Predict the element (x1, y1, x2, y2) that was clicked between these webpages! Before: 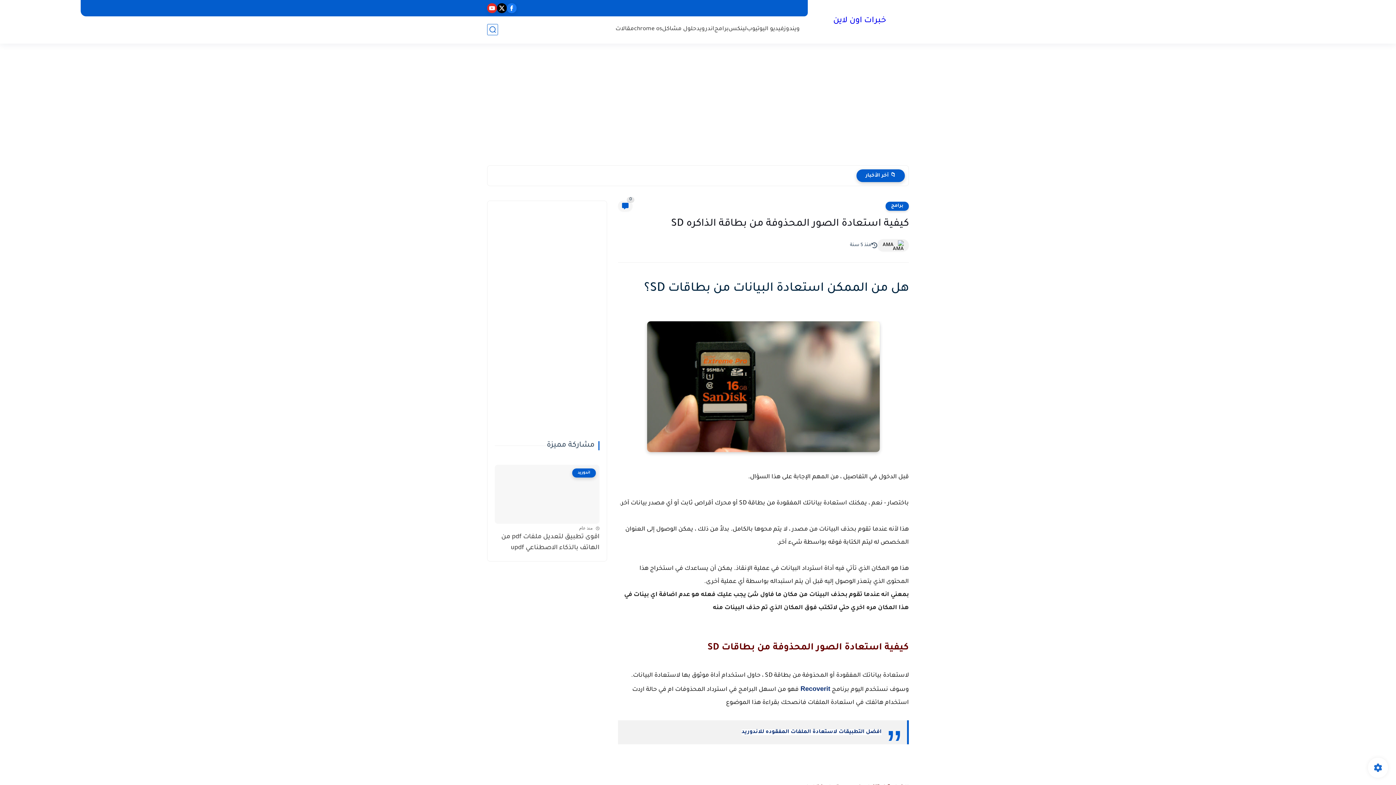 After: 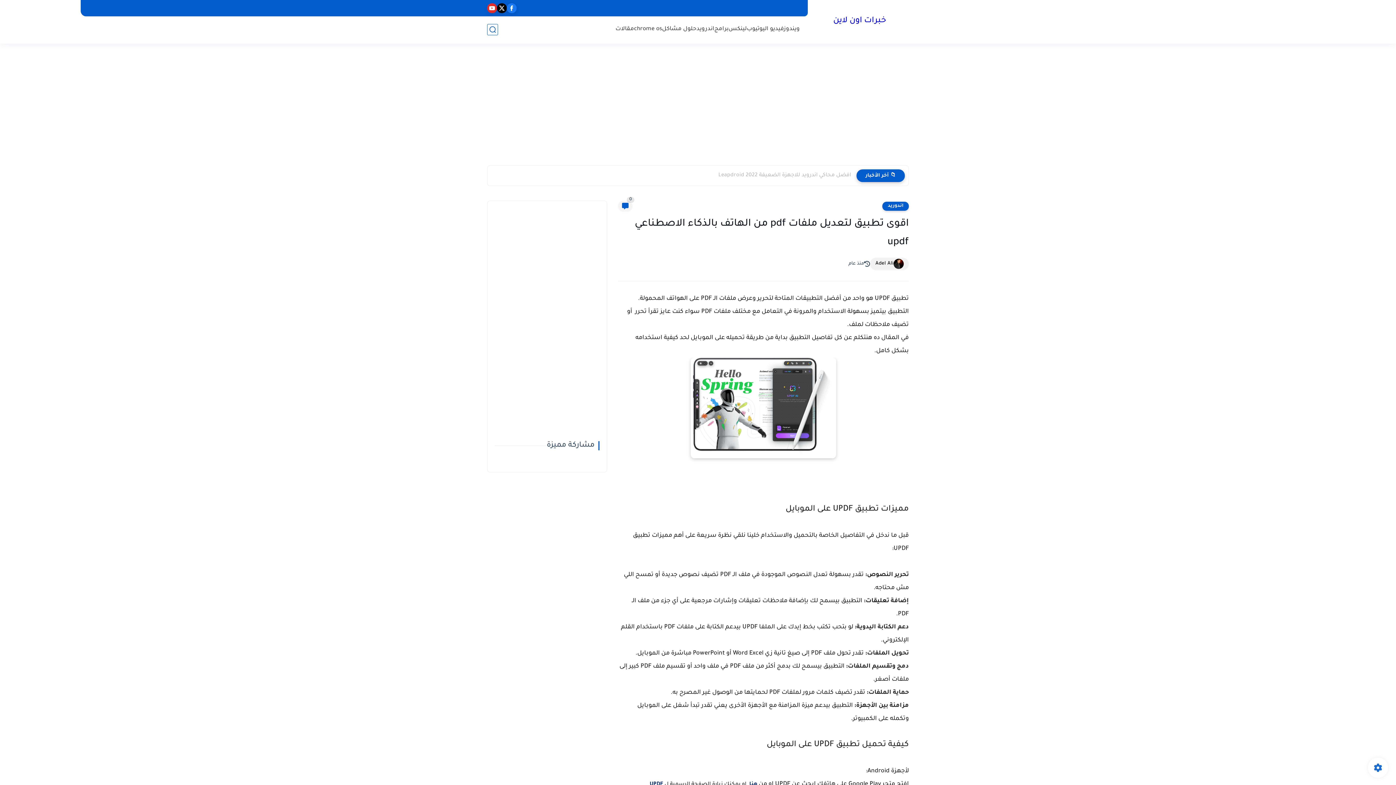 Action: bbox: (494, 465, 599, 524) label: اندوريد